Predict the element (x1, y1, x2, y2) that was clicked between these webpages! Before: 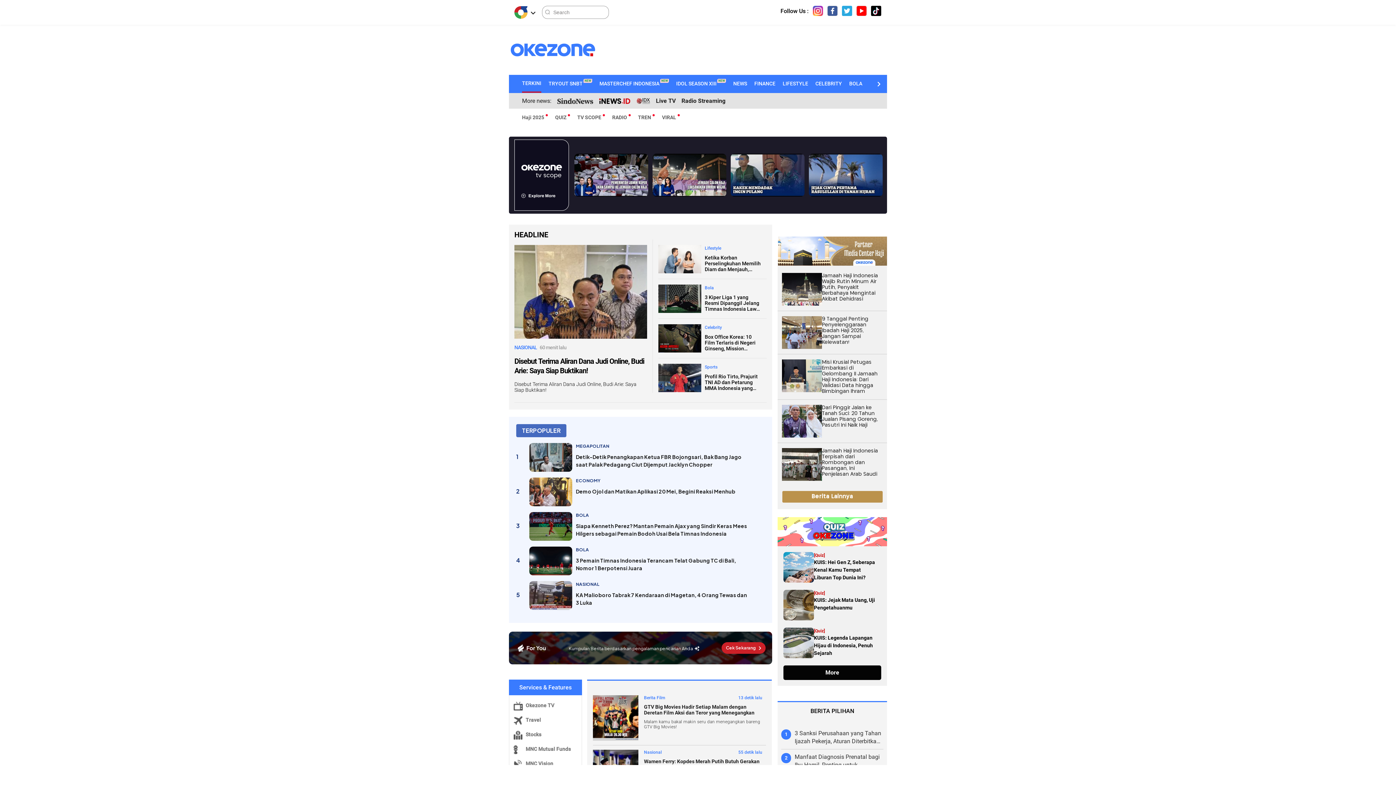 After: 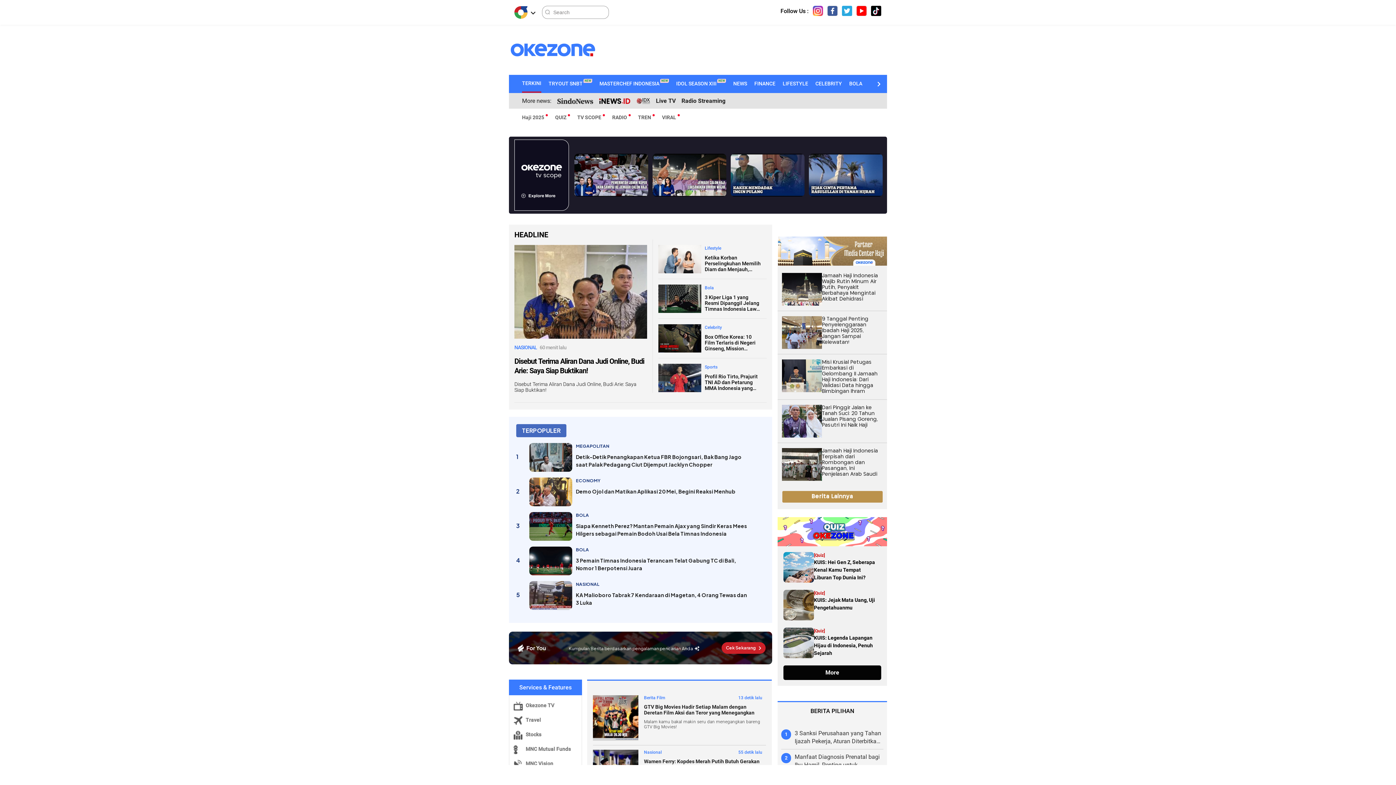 Action: label: www.okezone.com bbox: (510, 43, 609, 56)